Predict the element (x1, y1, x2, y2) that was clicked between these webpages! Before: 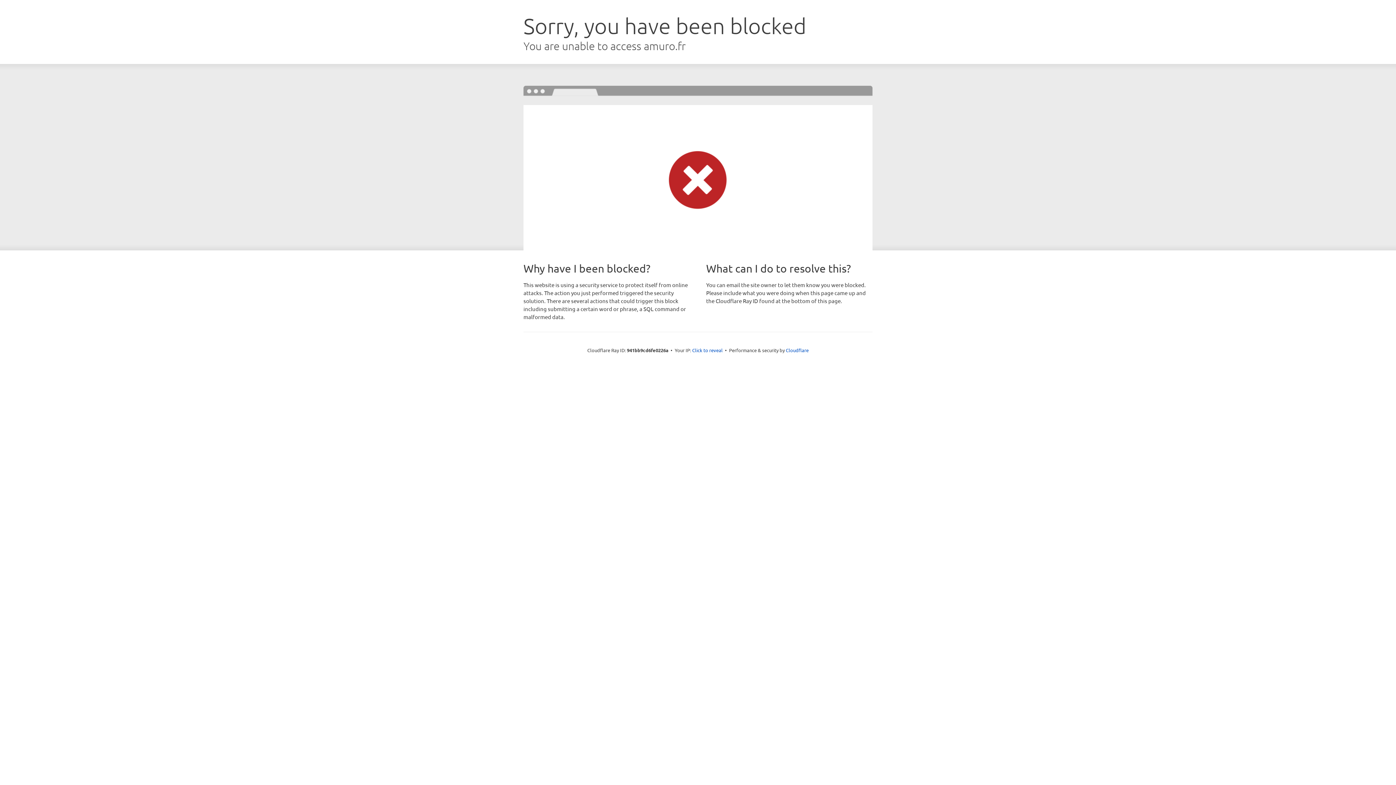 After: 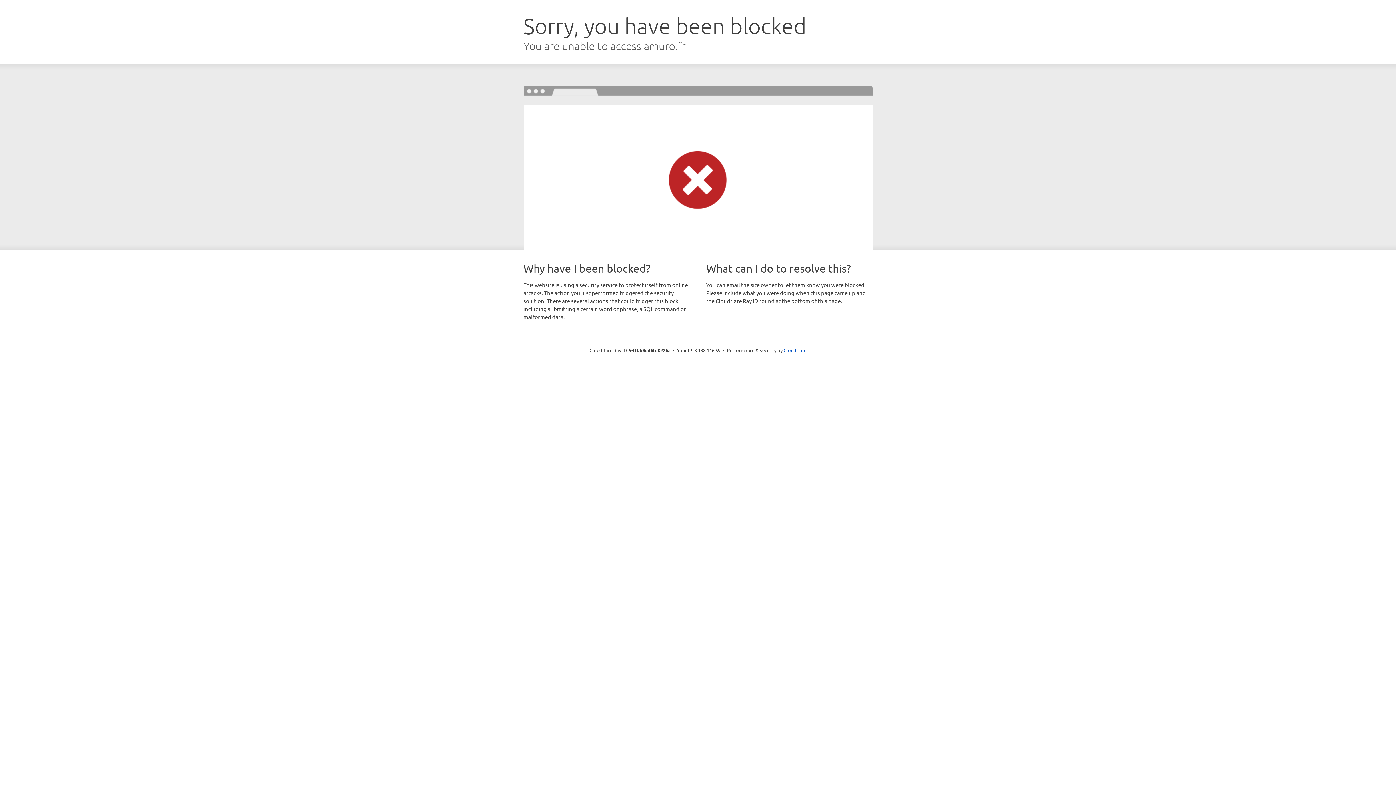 Action: label: Click to reveal bbox: (692, 346, 722, 353)